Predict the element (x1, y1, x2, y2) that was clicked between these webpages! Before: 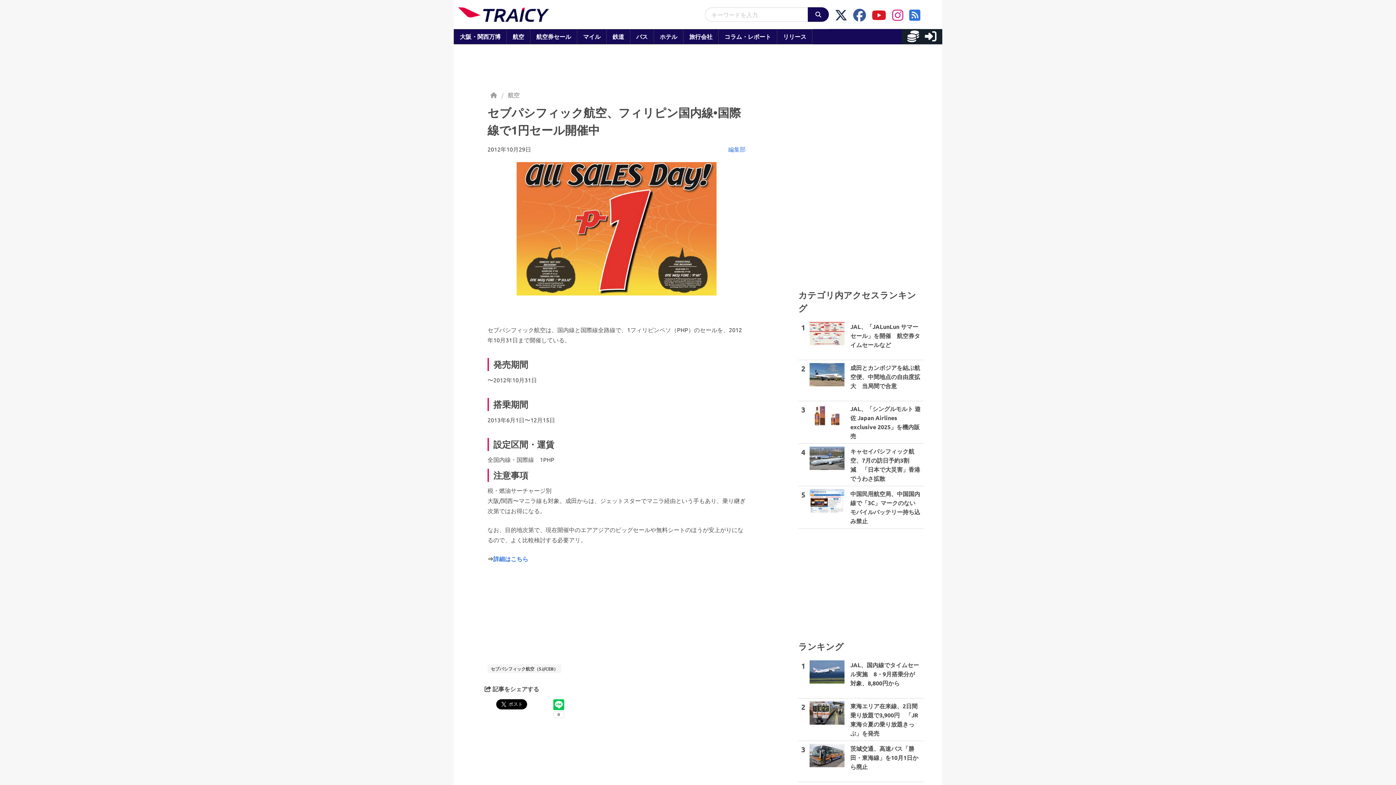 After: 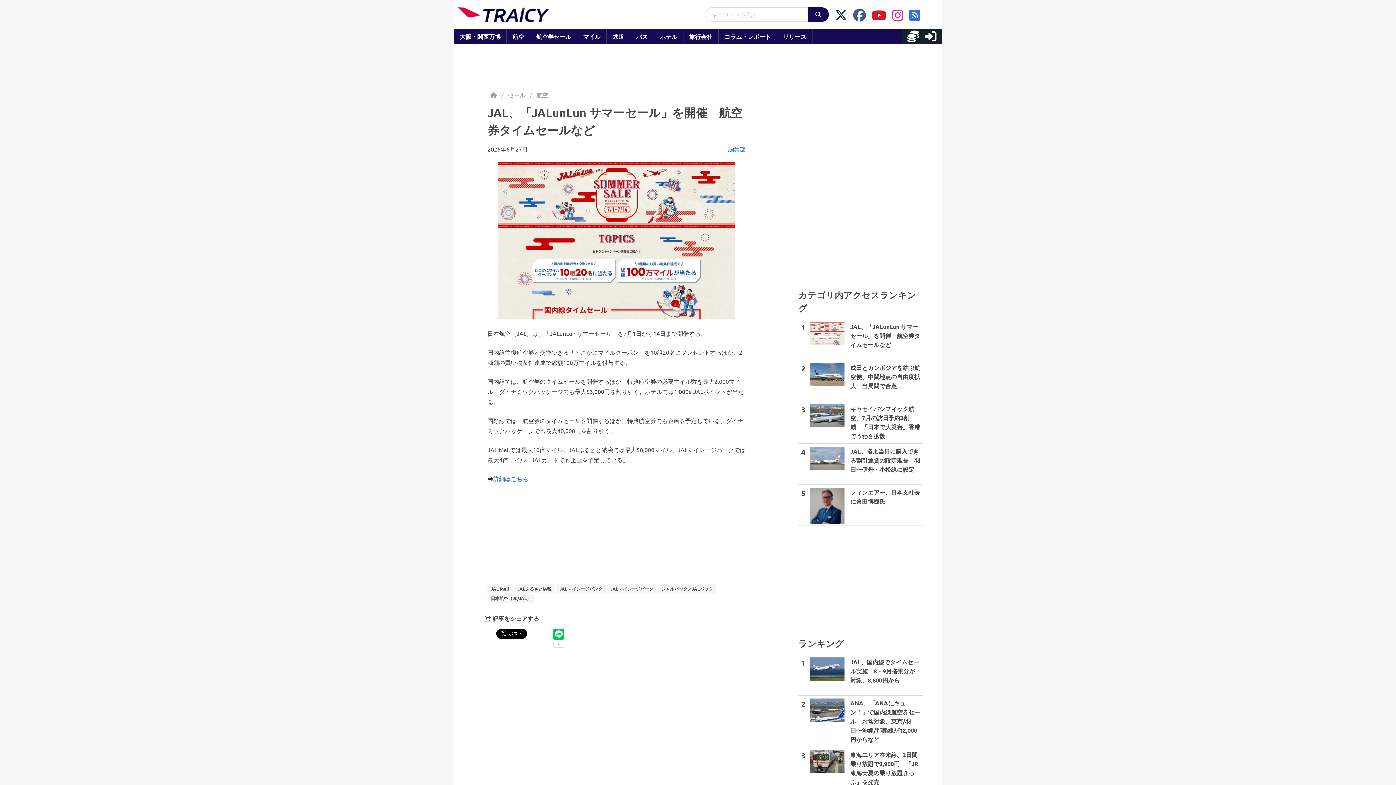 Action: bbox: (798, 319, 923, 360) label: 1

JAL、「JALunLun サマーセール」を開催　航空券タイムセールなど